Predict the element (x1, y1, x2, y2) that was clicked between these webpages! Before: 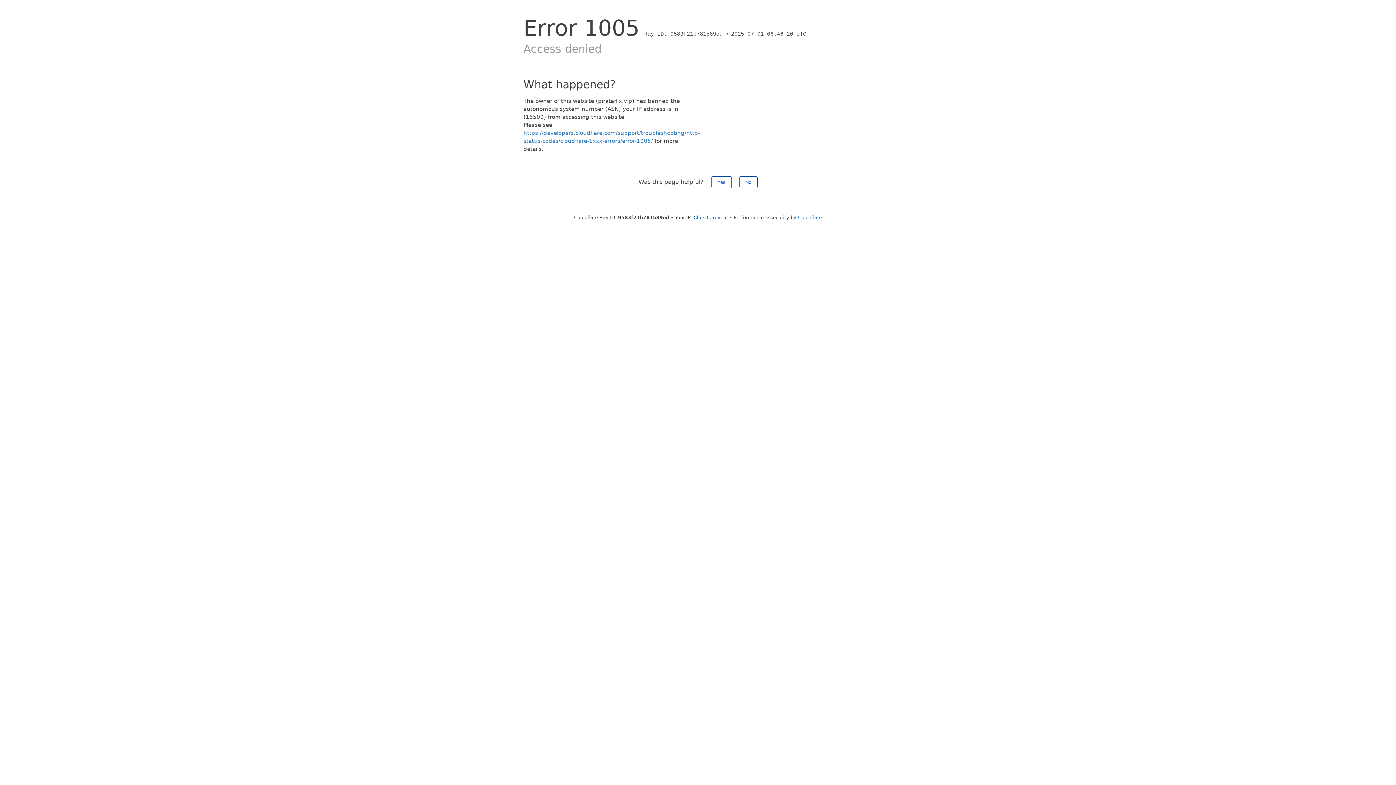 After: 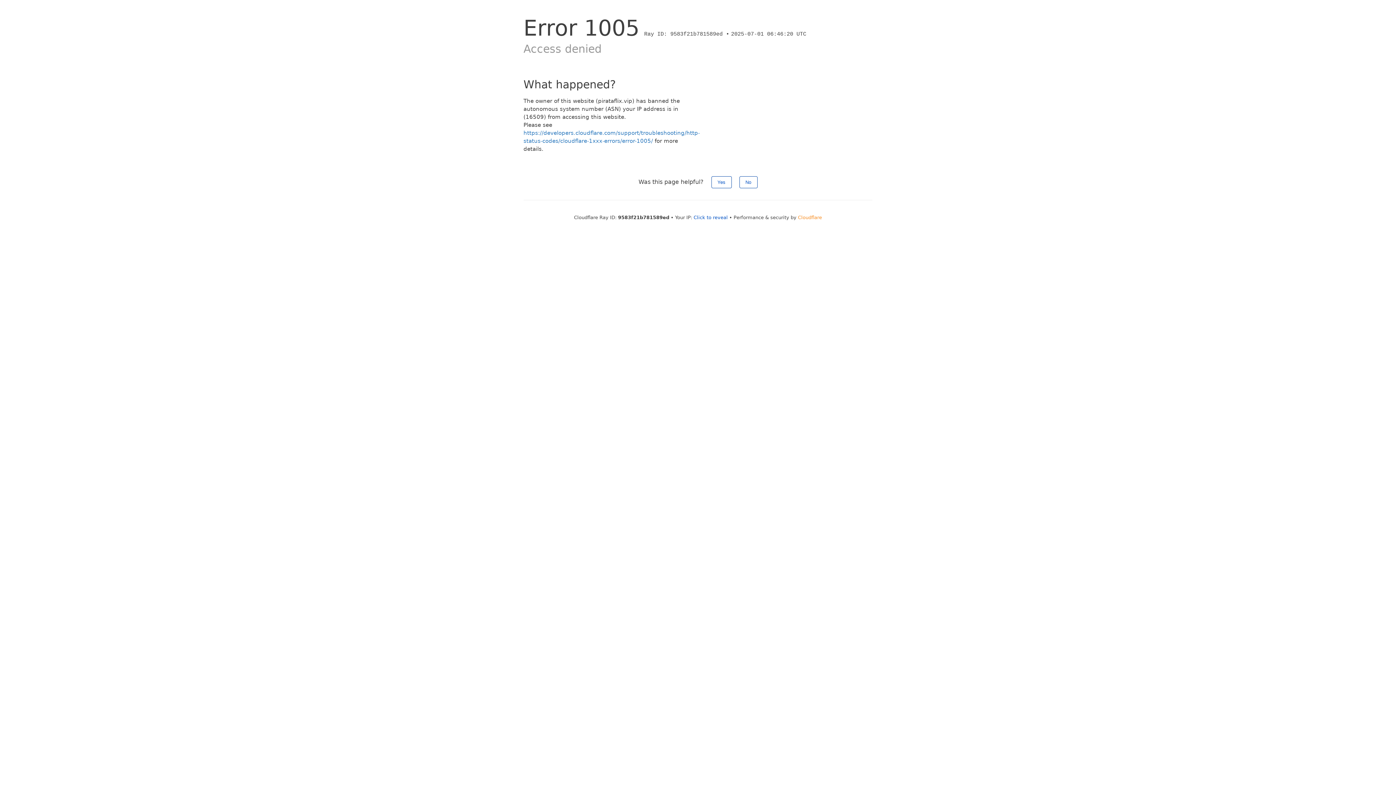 Action: label: Cloudflare bbox: (798, 214, 822, 220)